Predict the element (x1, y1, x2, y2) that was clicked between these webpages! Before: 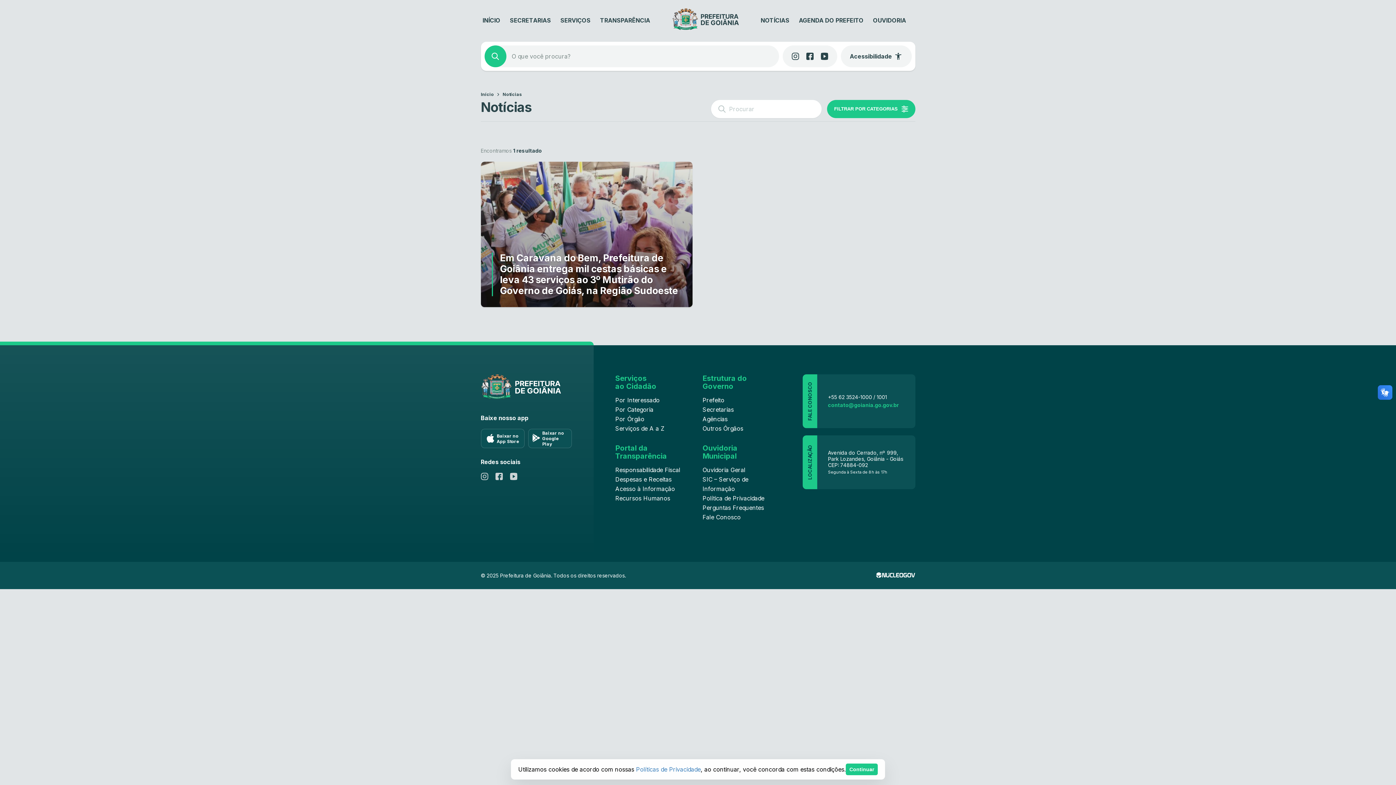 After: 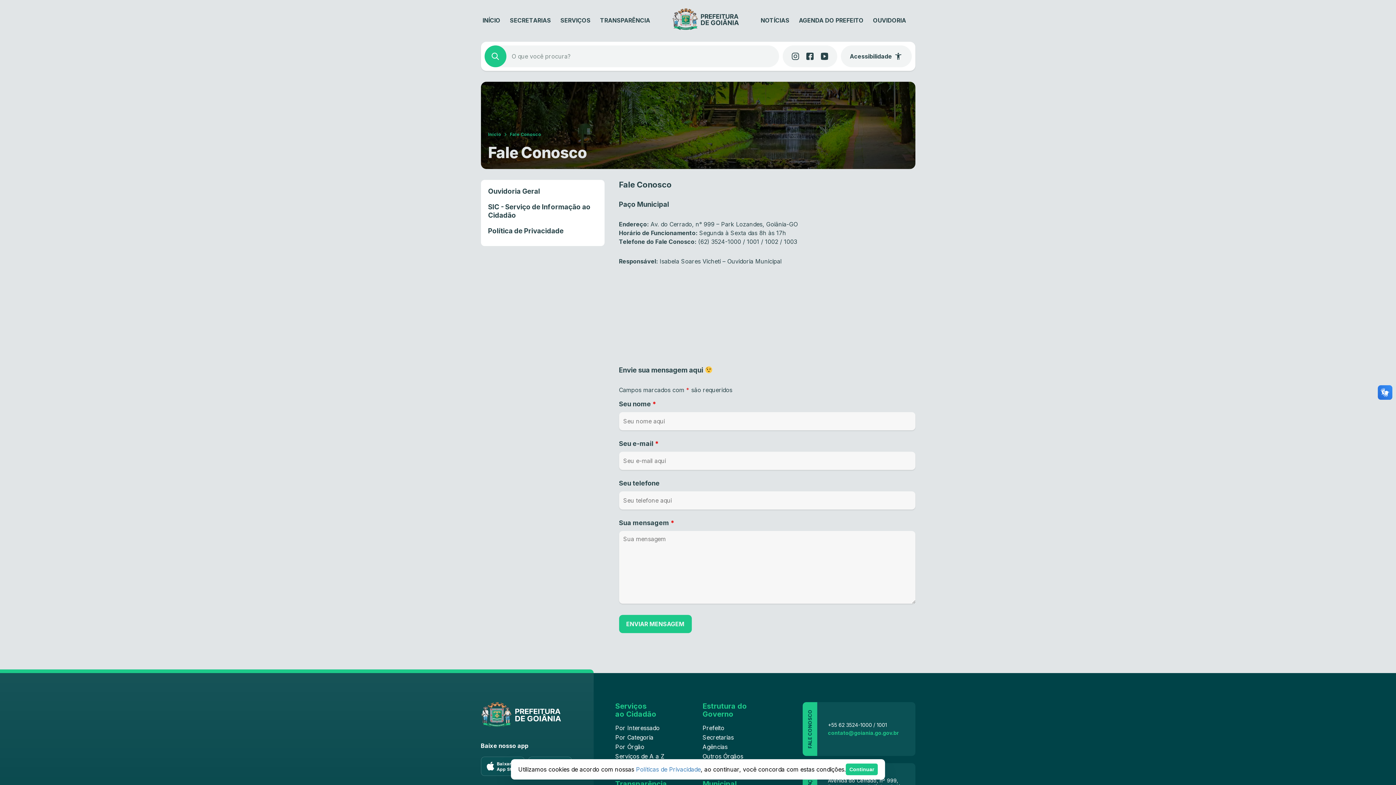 Action: label: Fale Conosco bbox: (702, 513, 740, 521)